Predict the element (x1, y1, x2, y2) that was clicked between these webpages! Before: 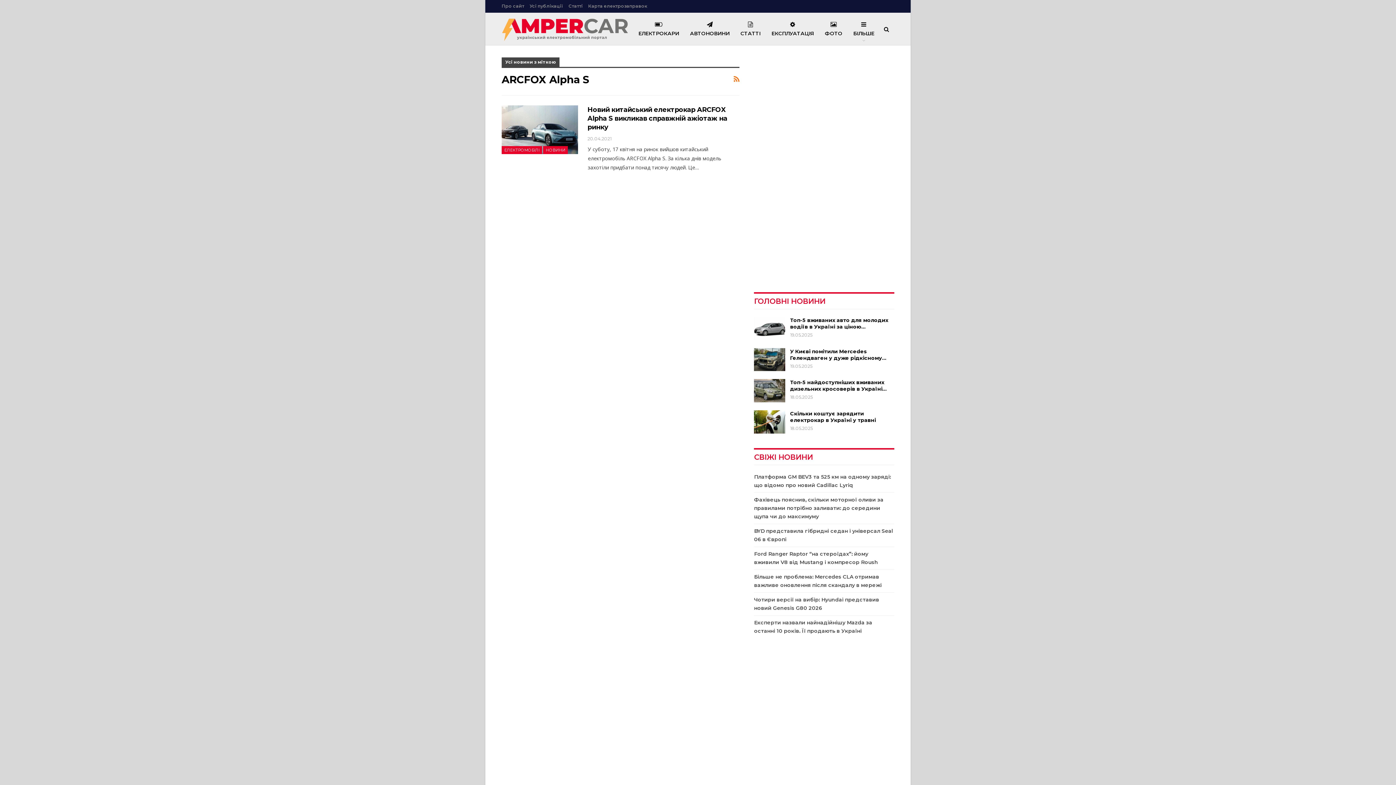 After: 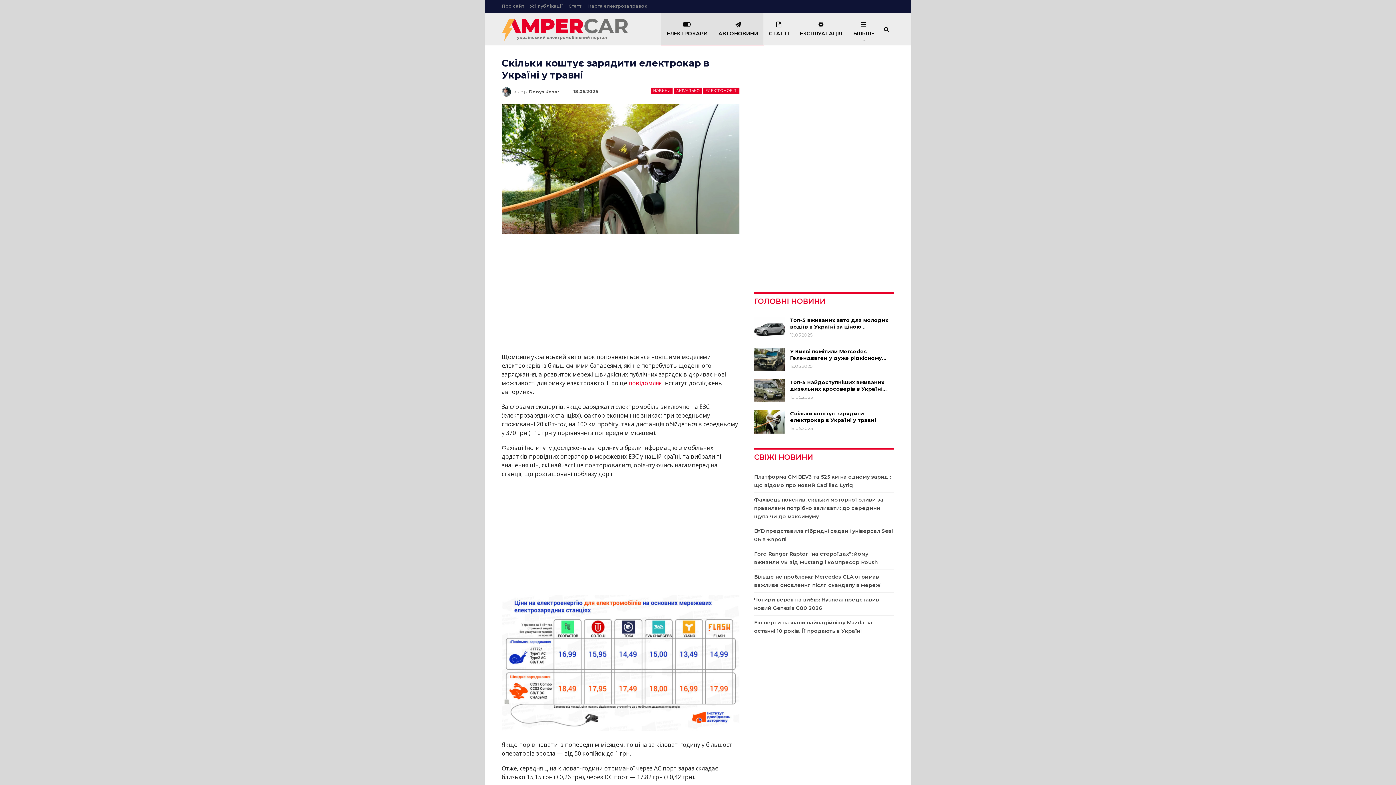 Action: bbox: (790, 410, 876, 423) label: Скільки коштує зарядити електрокар в Україні у травні